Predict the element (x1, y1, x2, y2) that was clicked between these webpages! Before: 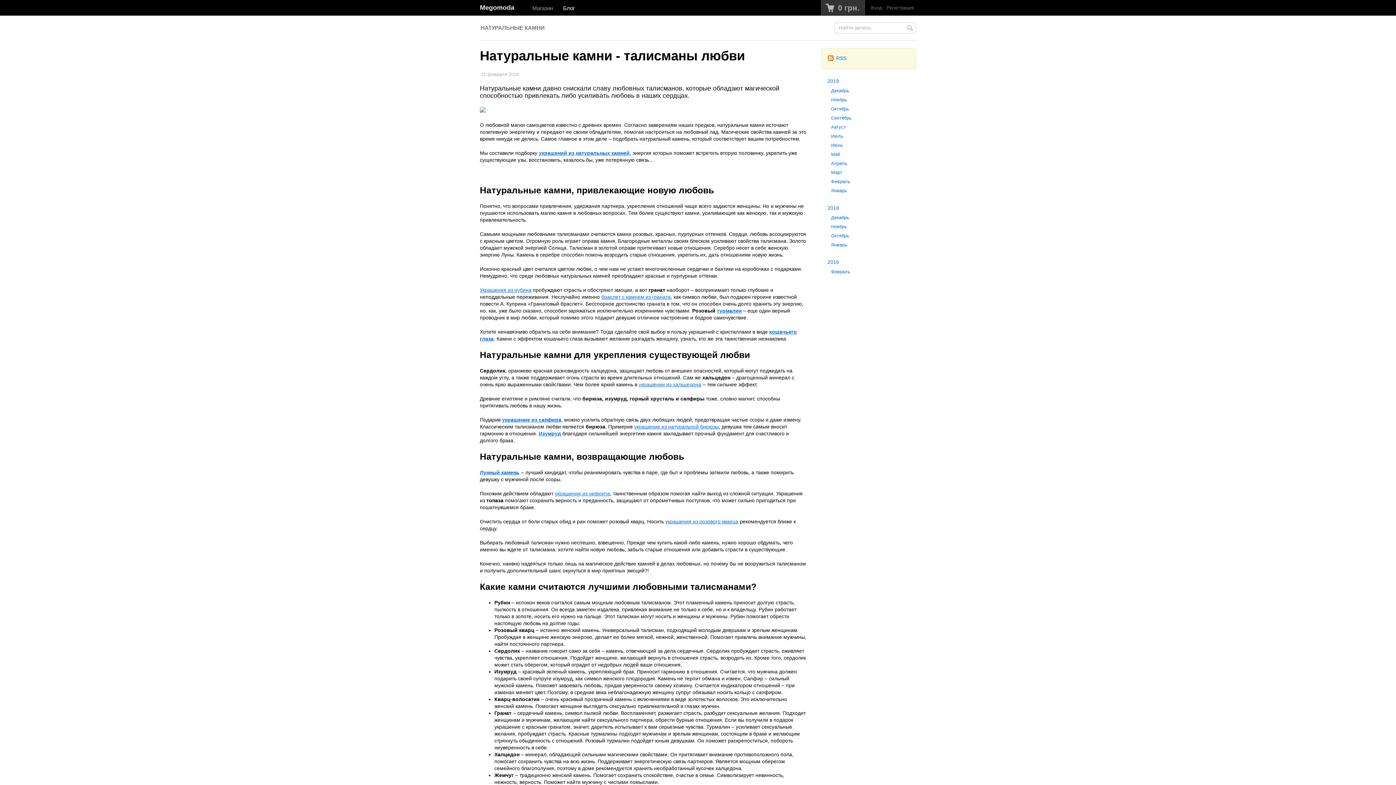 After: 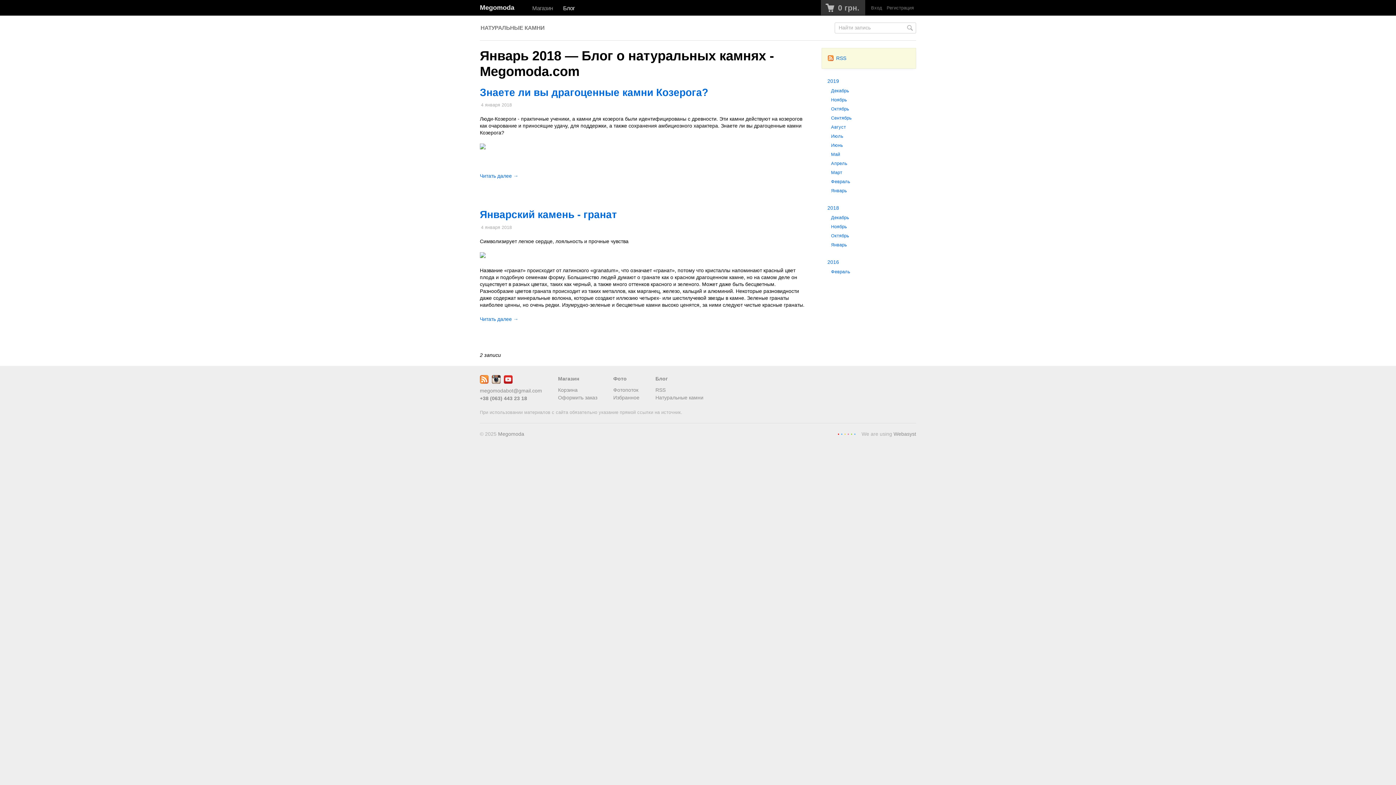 Action: bbox: (829, 240, 916, 249) label: Январь